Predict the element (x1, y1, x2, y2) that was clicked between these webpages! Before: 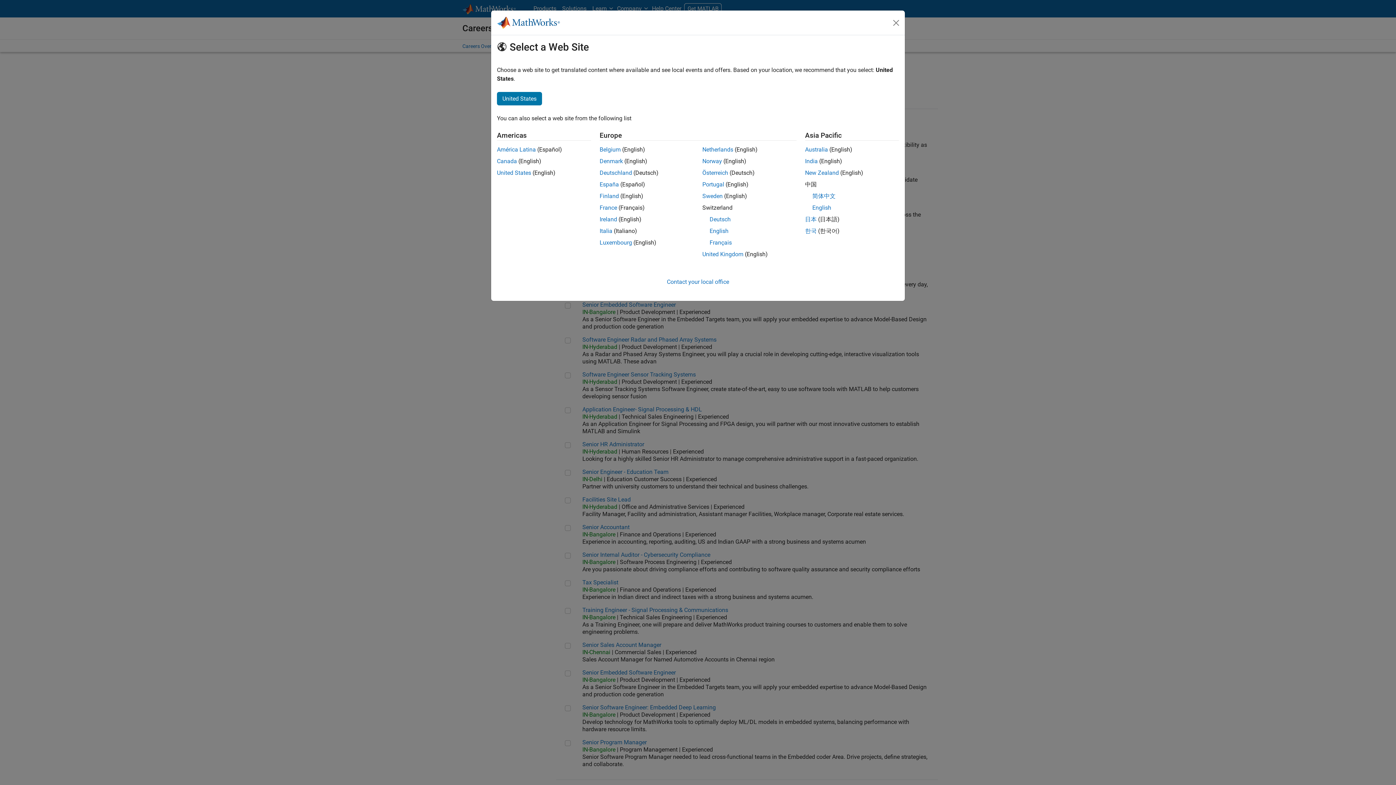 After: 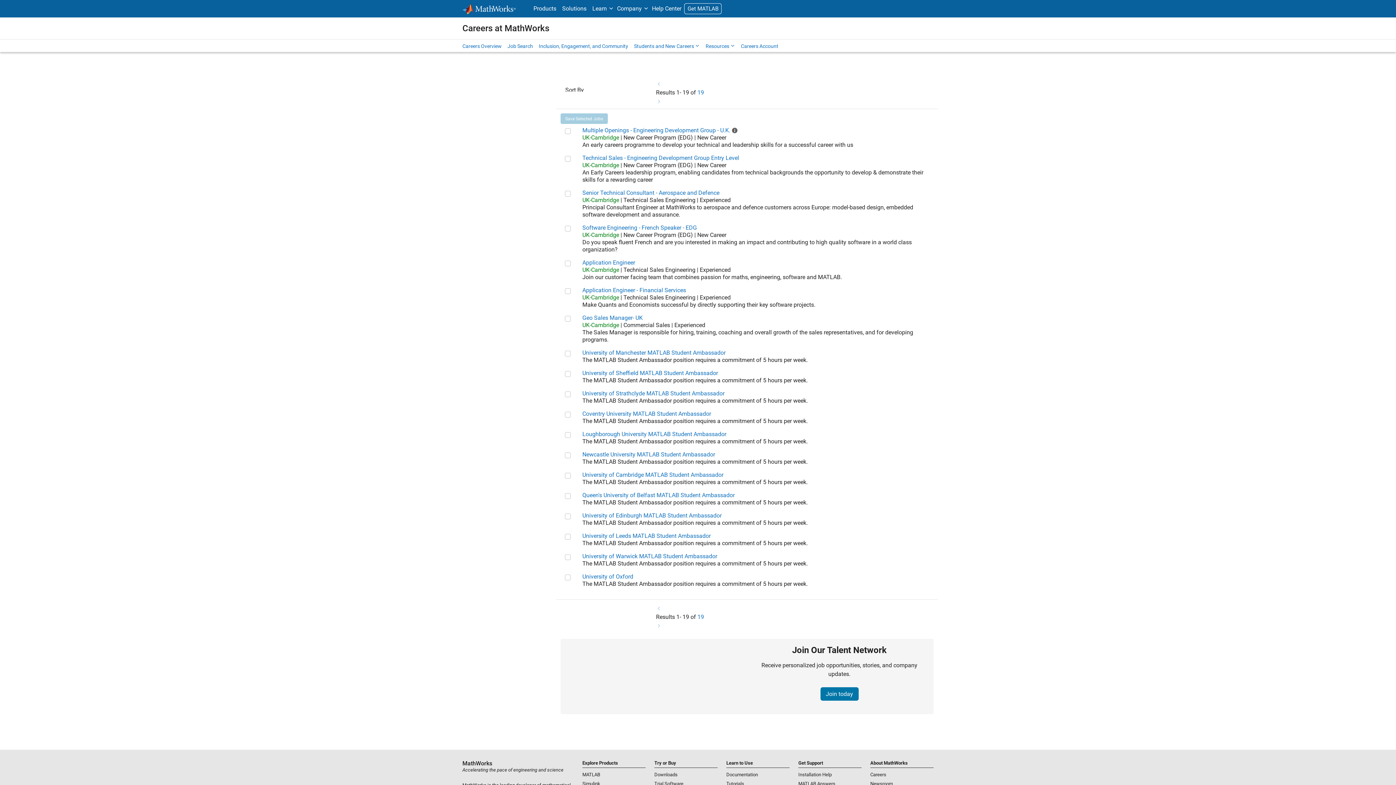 Action: bbox: (599, 216, 617, 222) label: Ireland